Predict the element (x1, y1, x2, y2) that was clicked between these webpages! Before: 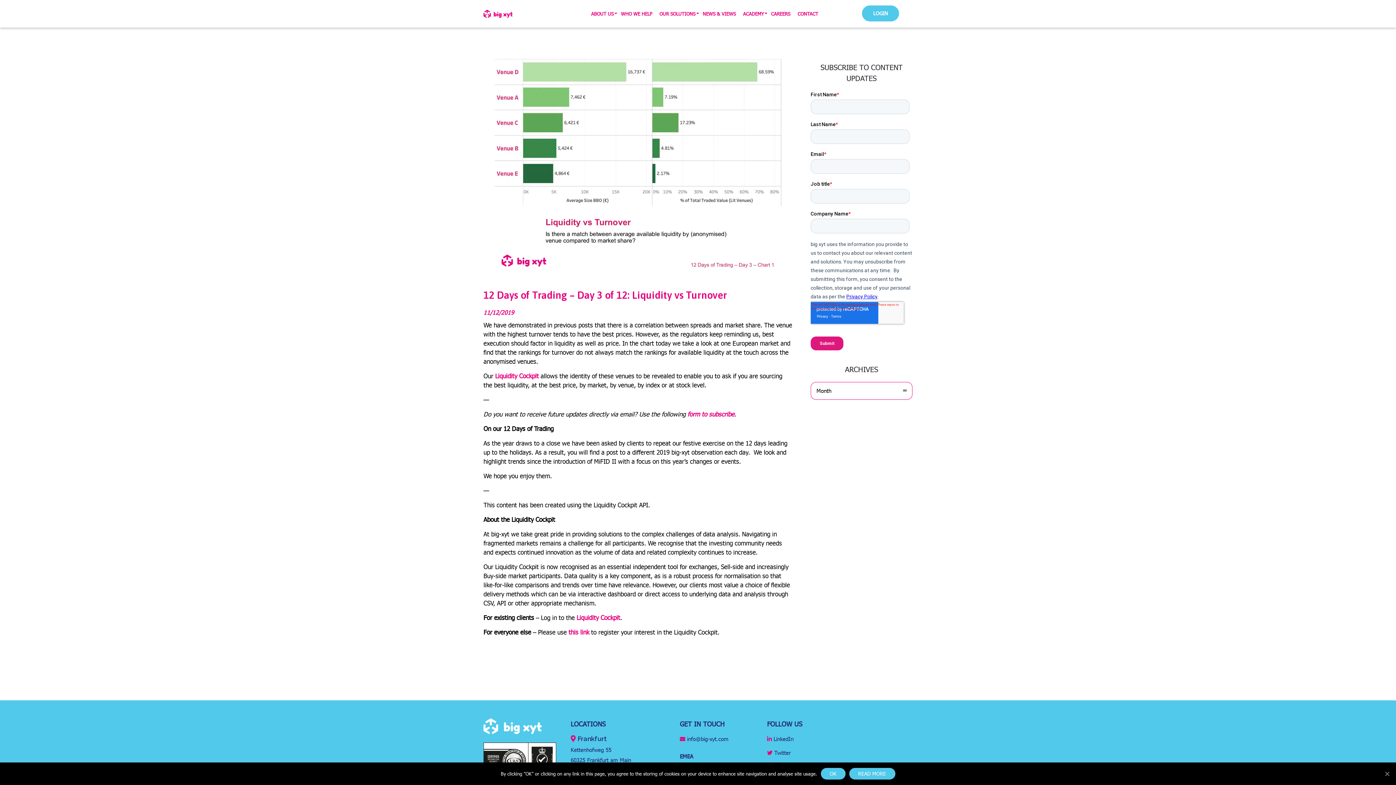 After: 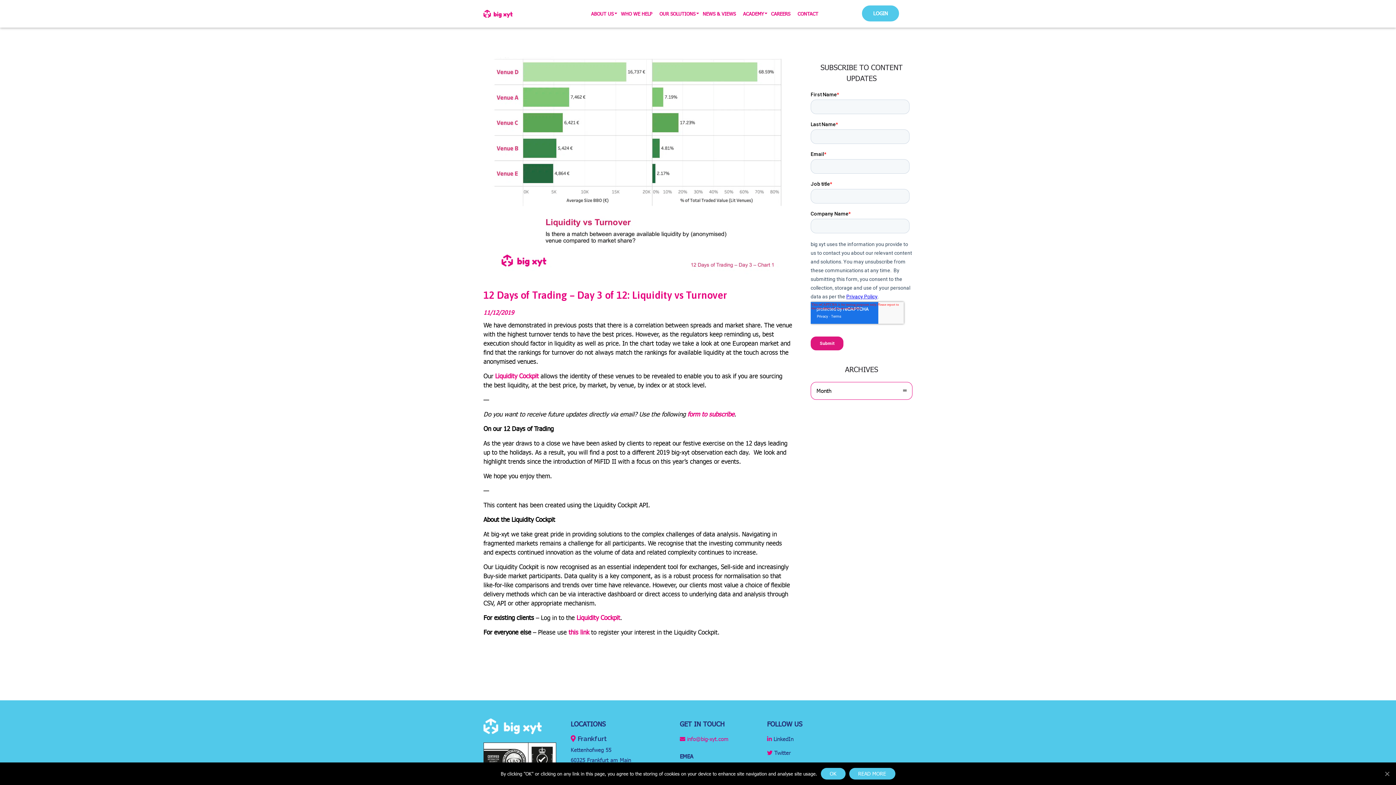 Action: label: info@big-xyt.com bbox: (680, 735, 728, 742)